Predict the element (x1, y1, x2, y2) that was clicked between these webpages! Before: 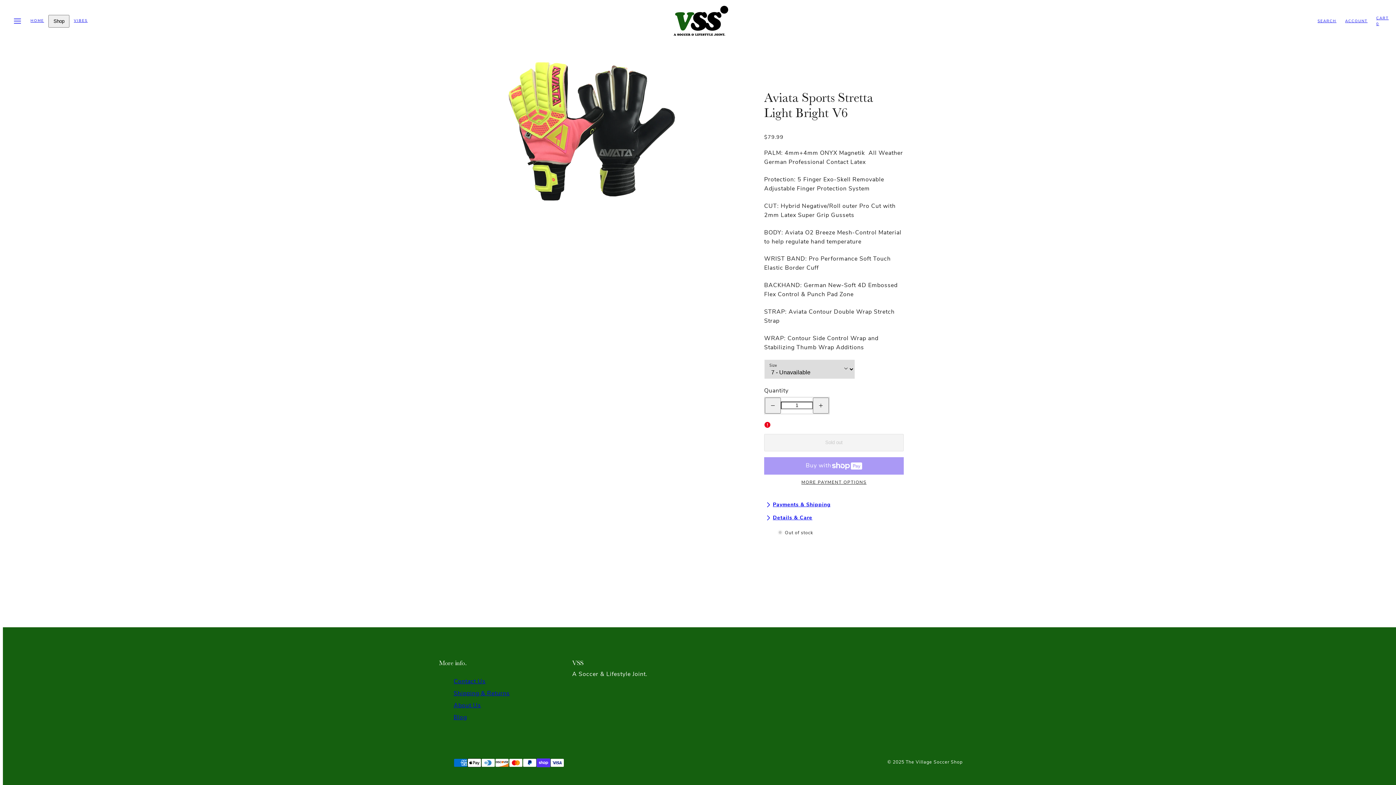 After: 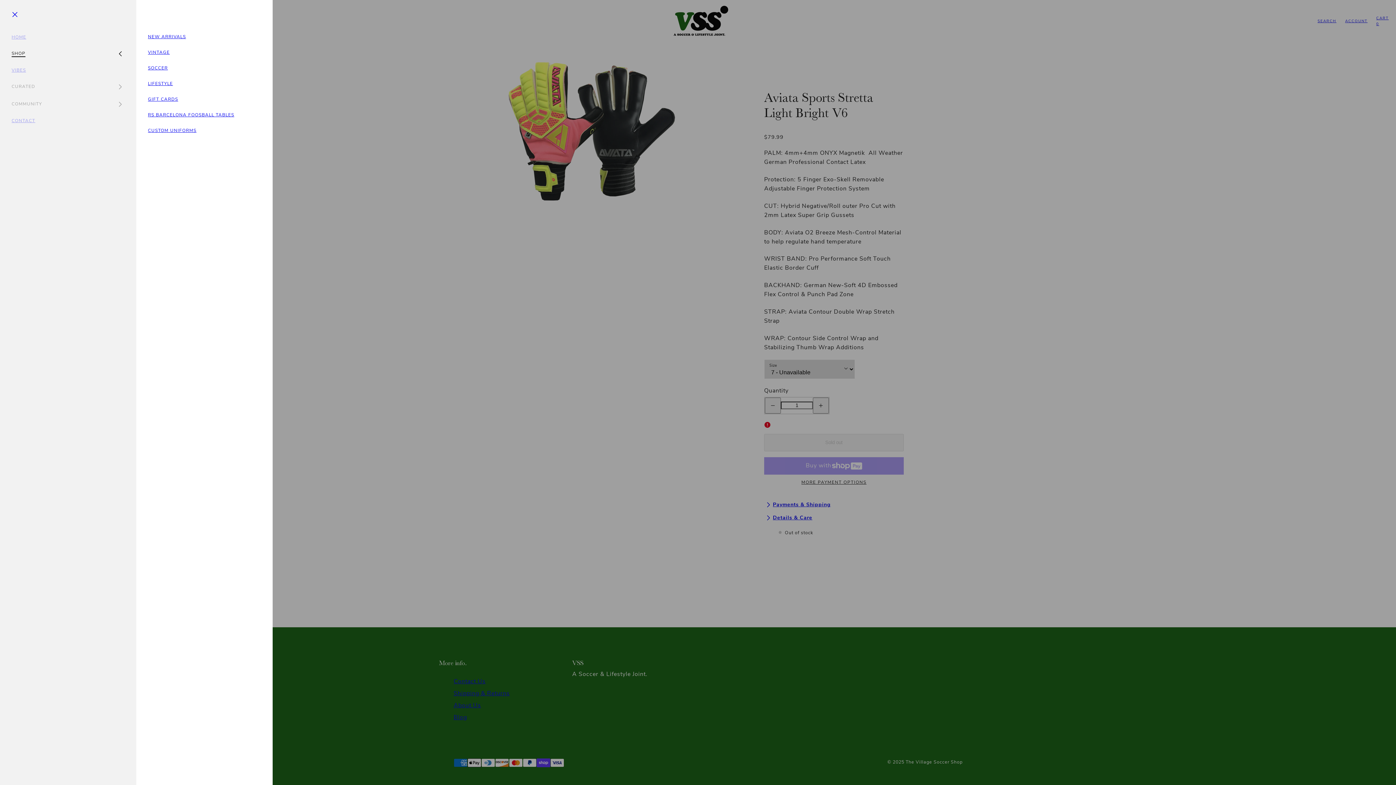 Action: bbox: (48, 14, 69, 27) label: Shop